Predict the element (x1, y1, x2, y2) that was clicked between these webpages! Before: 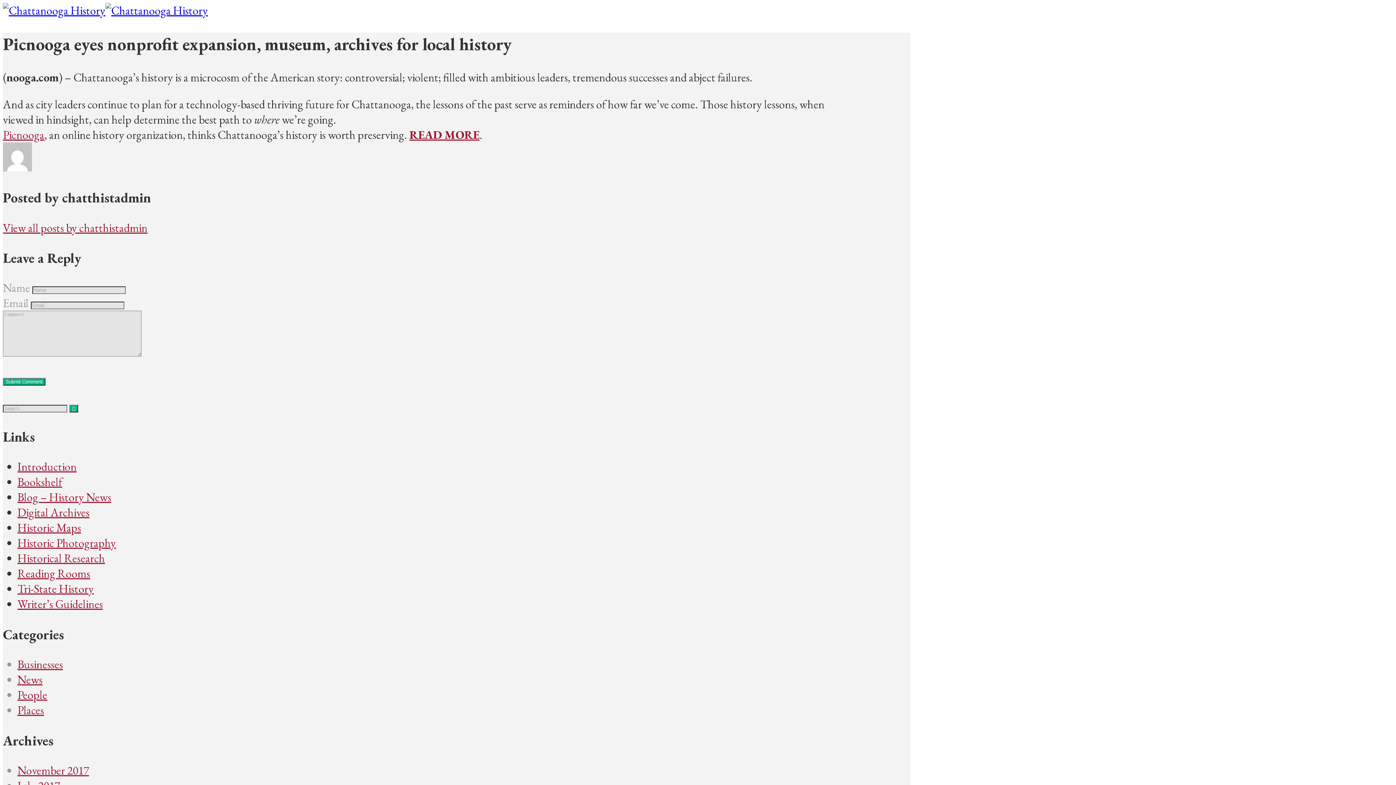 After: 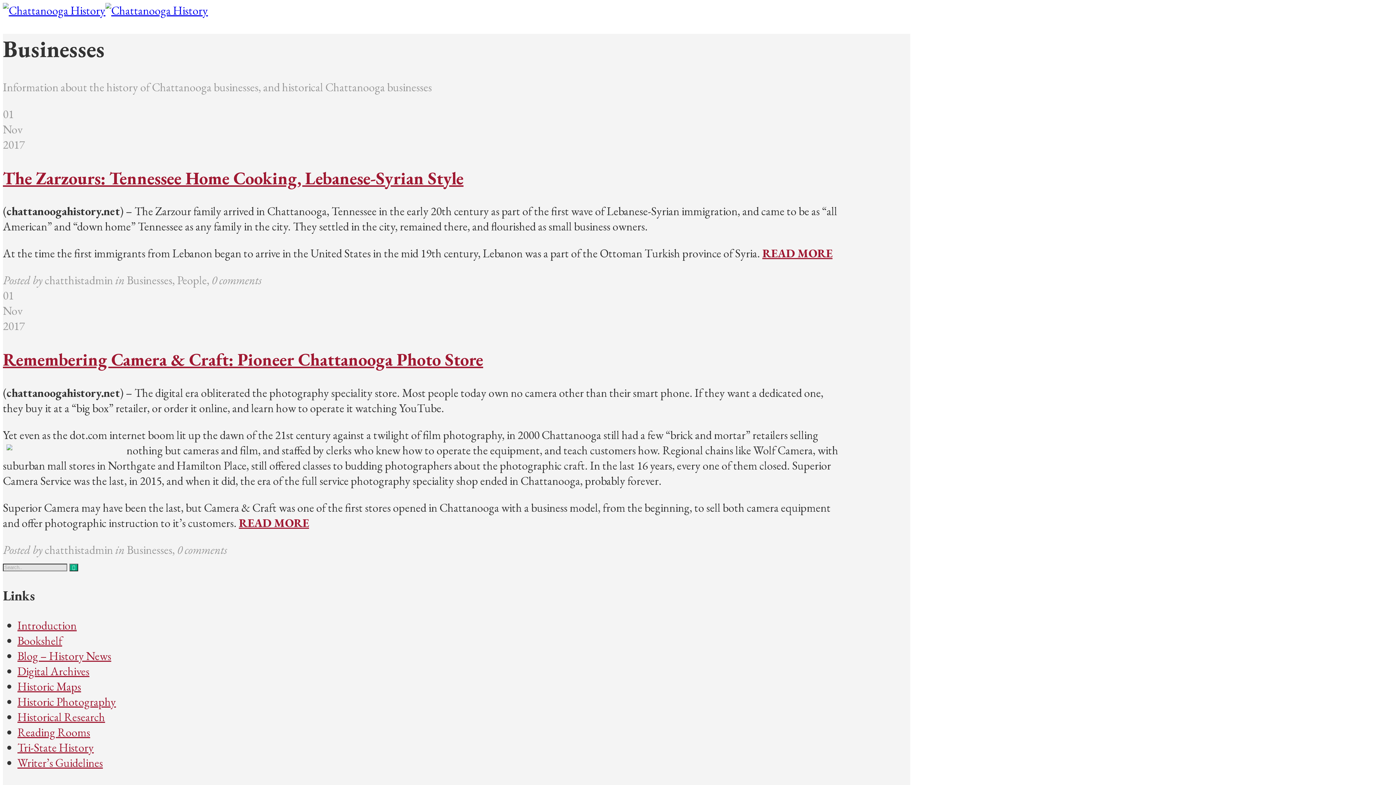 Action: bbox: (17, 657, 62, 672) label: Businesses